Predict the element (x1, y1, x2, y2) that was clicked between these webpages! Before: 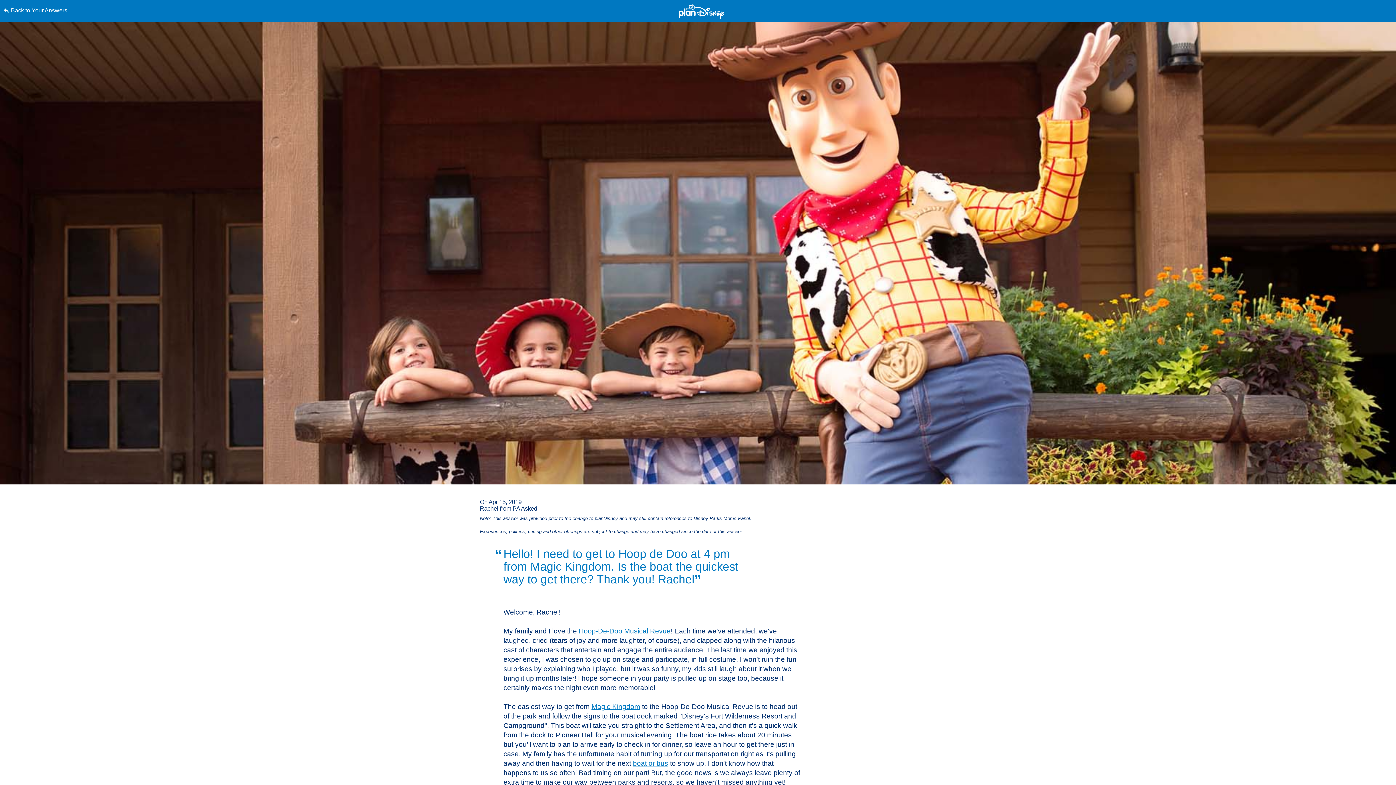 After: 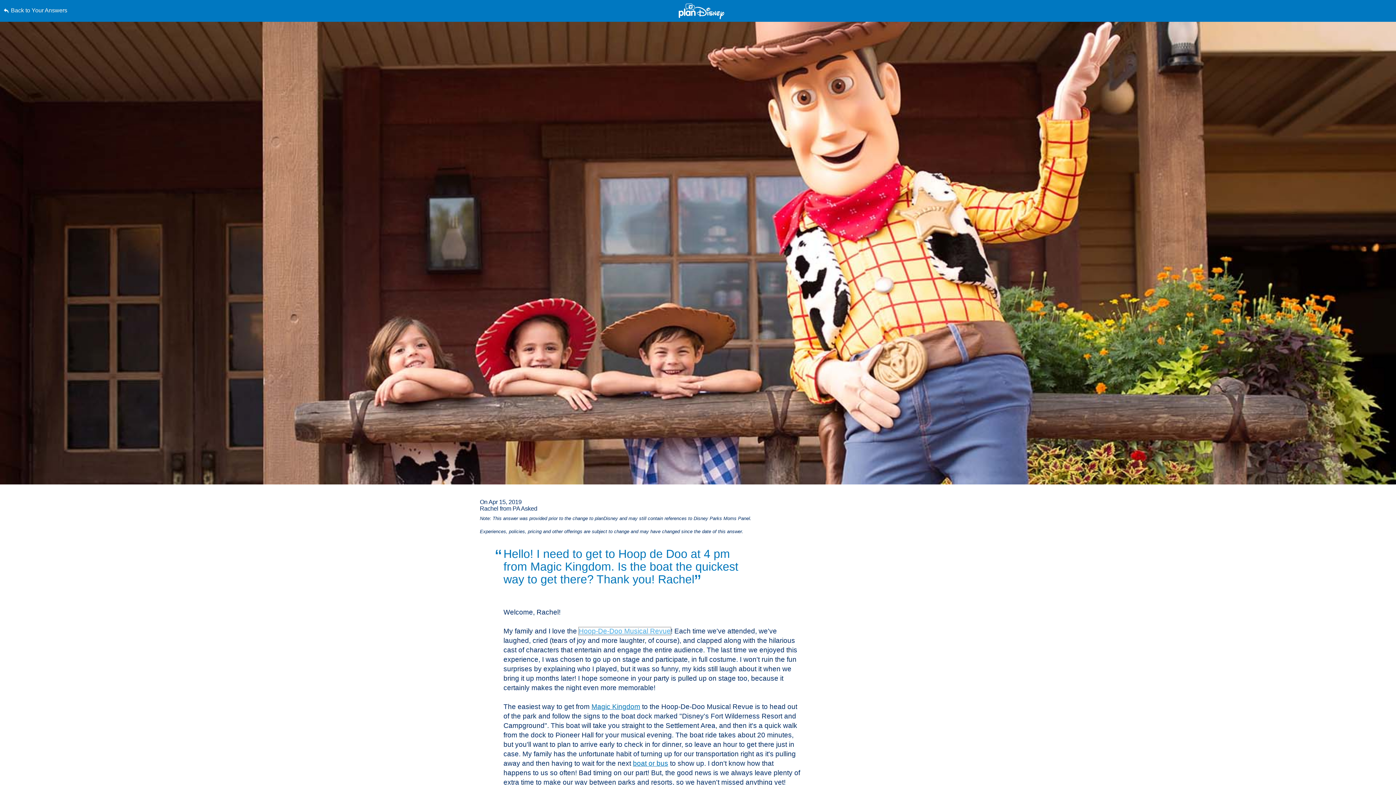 Action: label: Hoop-De-Doo Musical Revue bbox: (578, 627, 670, 635)